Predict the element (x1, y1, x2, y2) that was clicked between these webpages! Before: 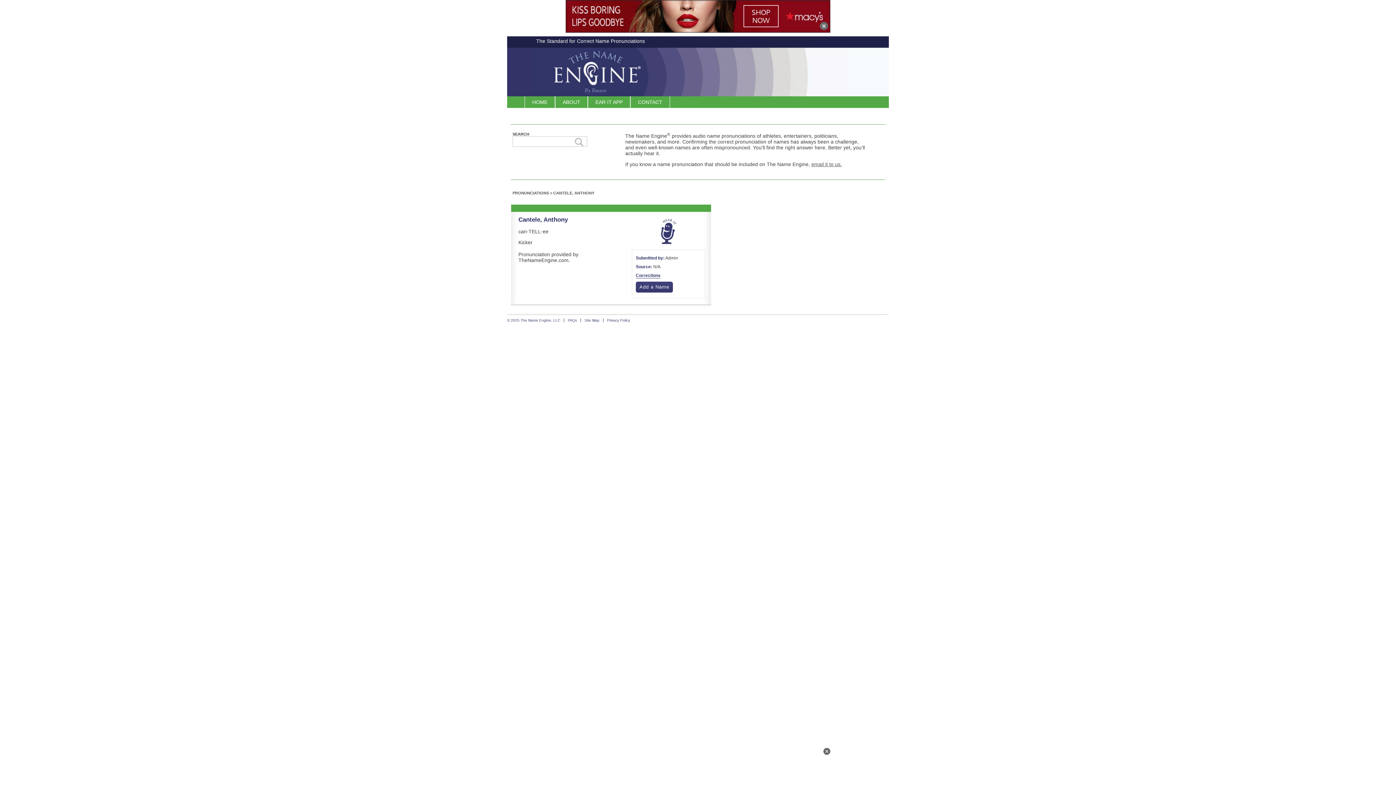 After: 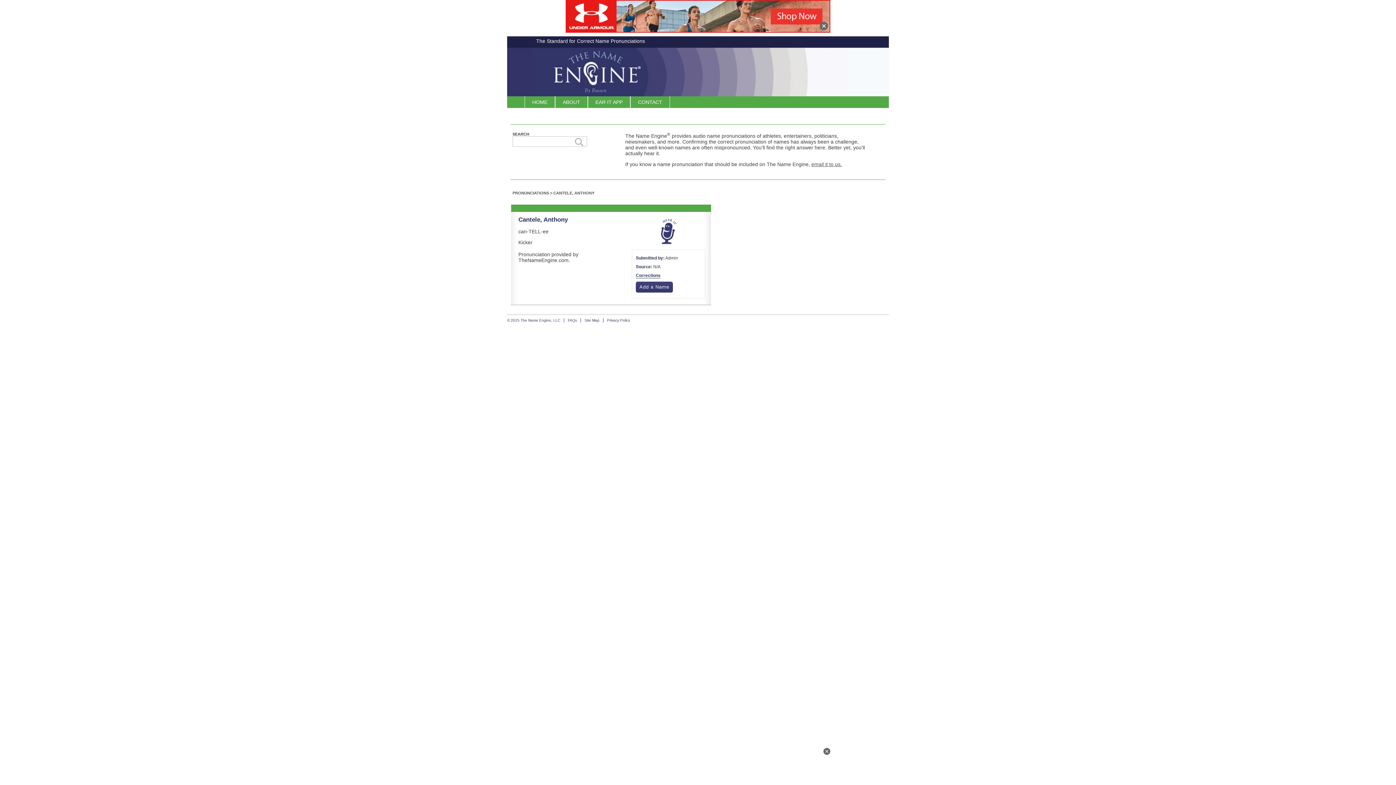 Action: bbox: (636, 273, 660, 278) label: Corrections